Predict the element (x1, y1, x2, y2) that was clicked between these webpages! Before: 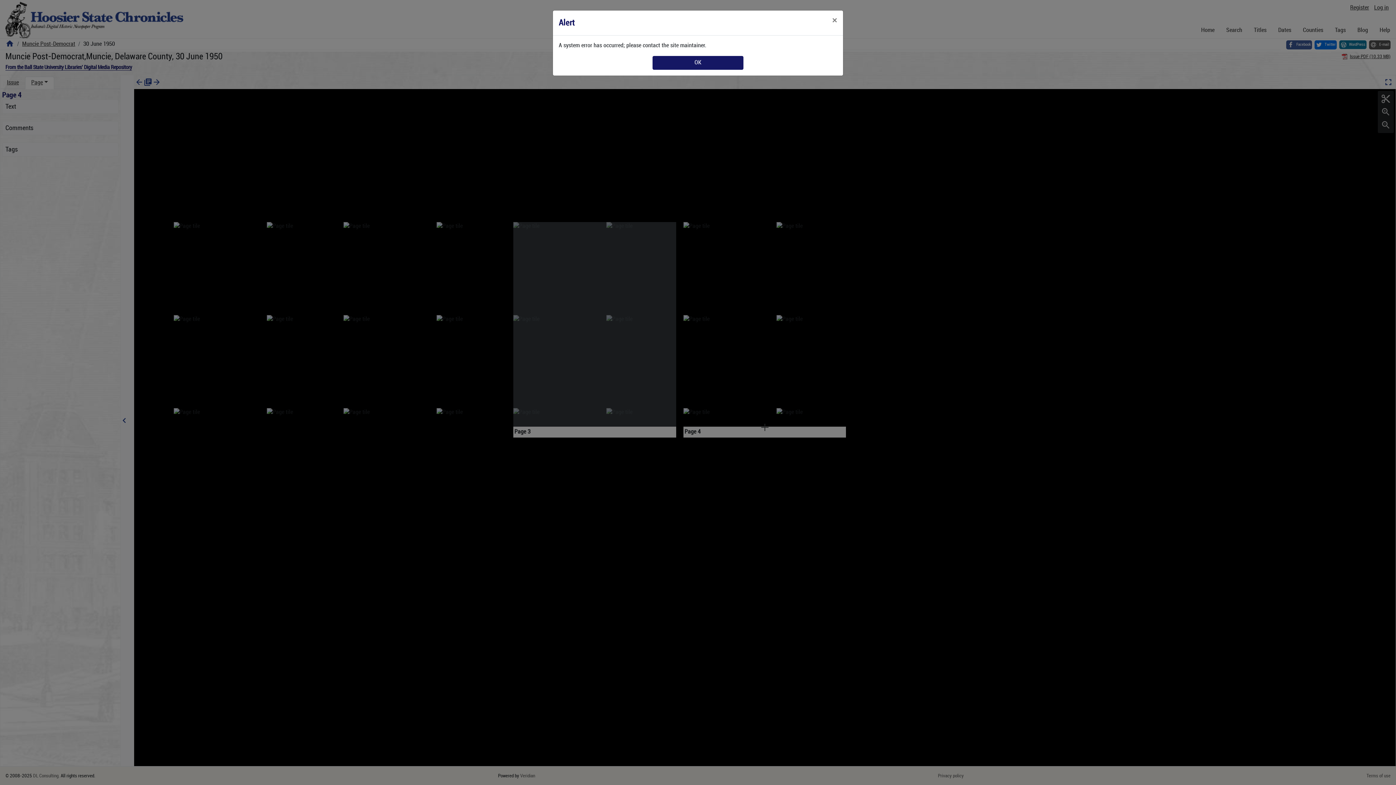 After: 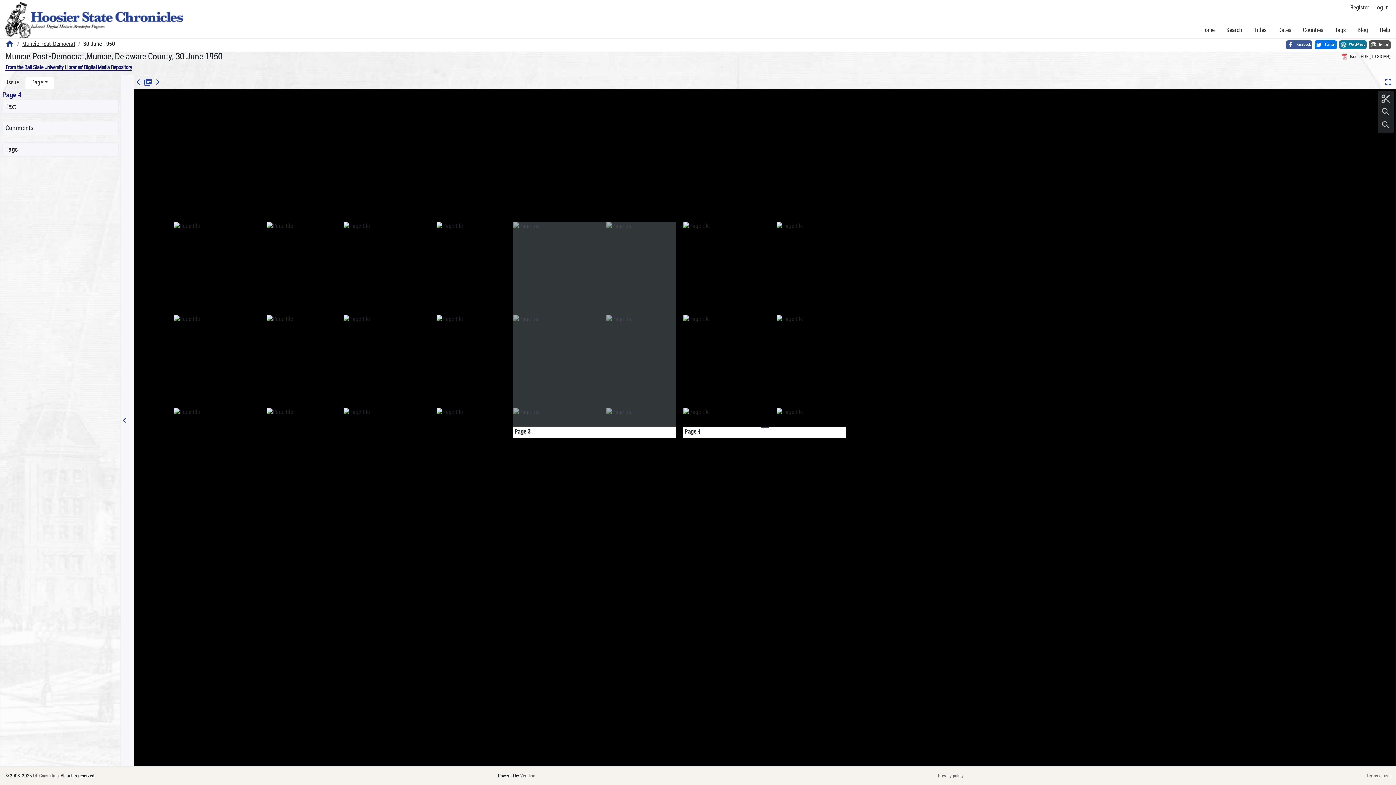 Action: bbox: (826, 10, 843, 30) label: Close